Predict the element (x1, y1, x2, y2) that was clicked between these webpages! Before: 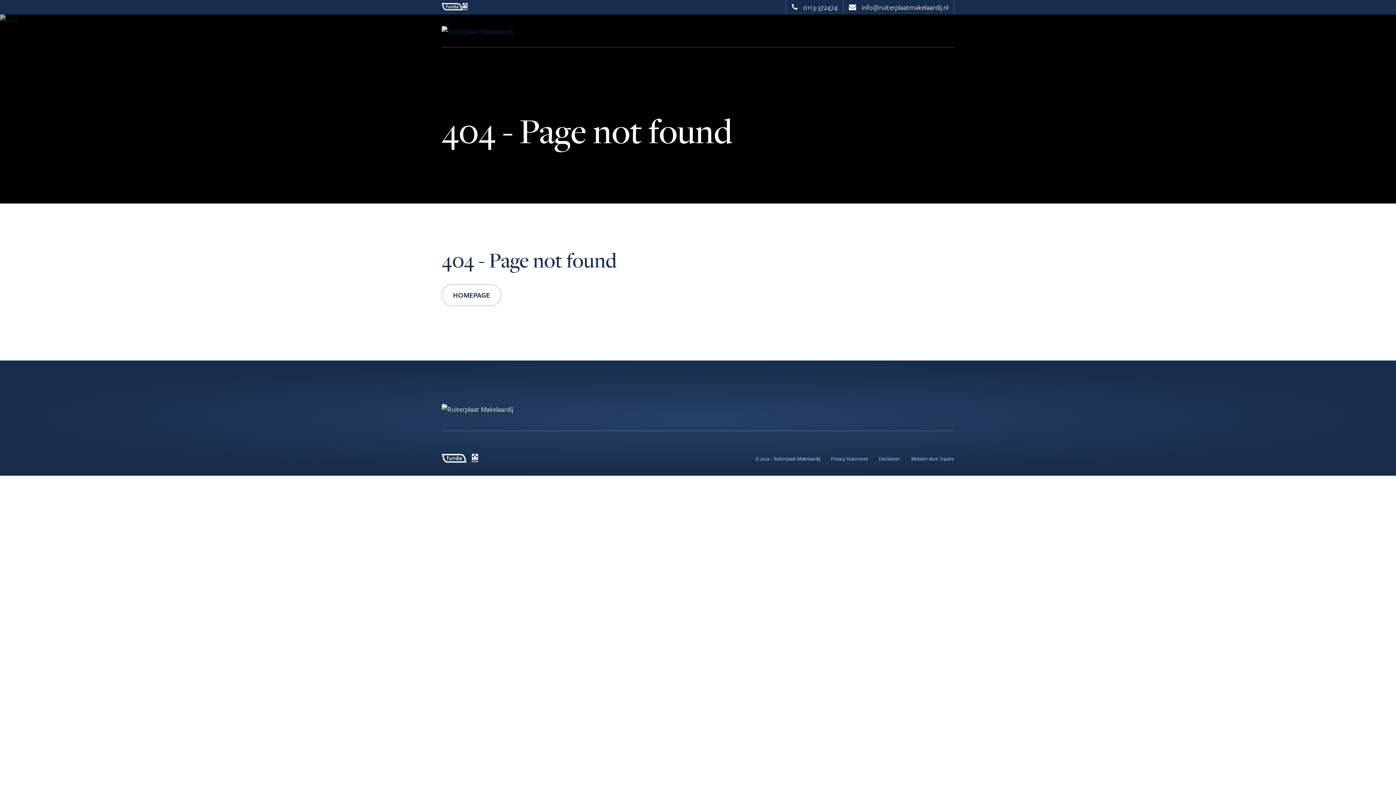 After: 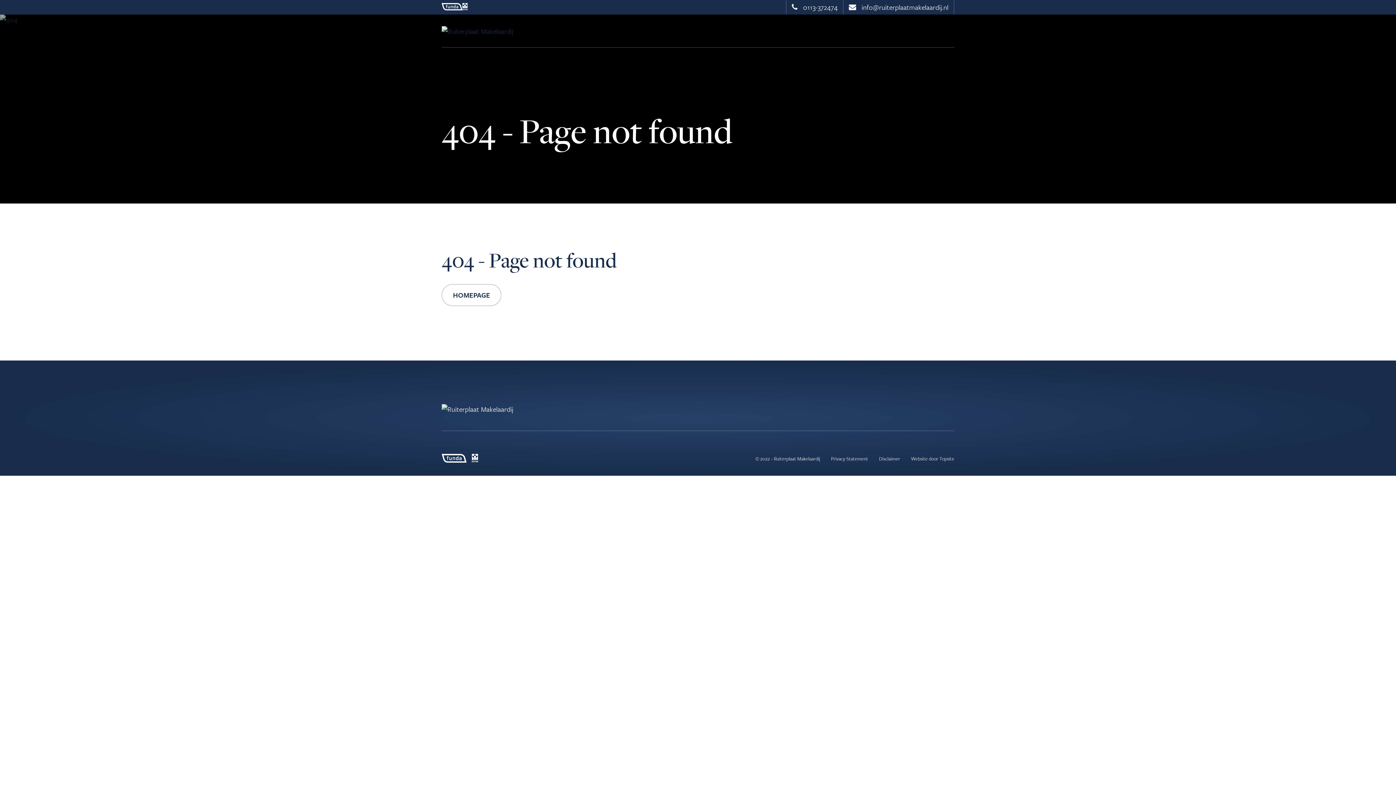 Action: bbox: (441, 453, 466, 465)